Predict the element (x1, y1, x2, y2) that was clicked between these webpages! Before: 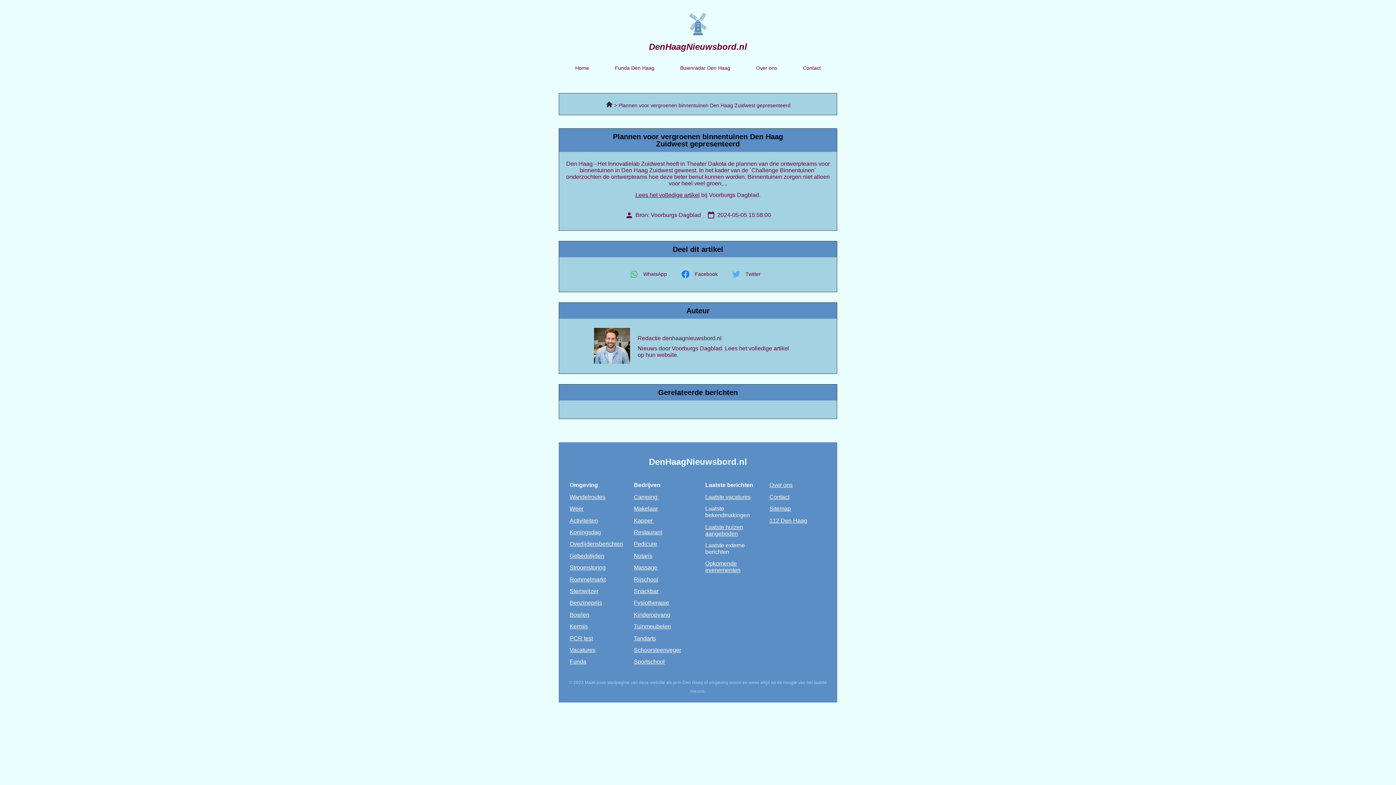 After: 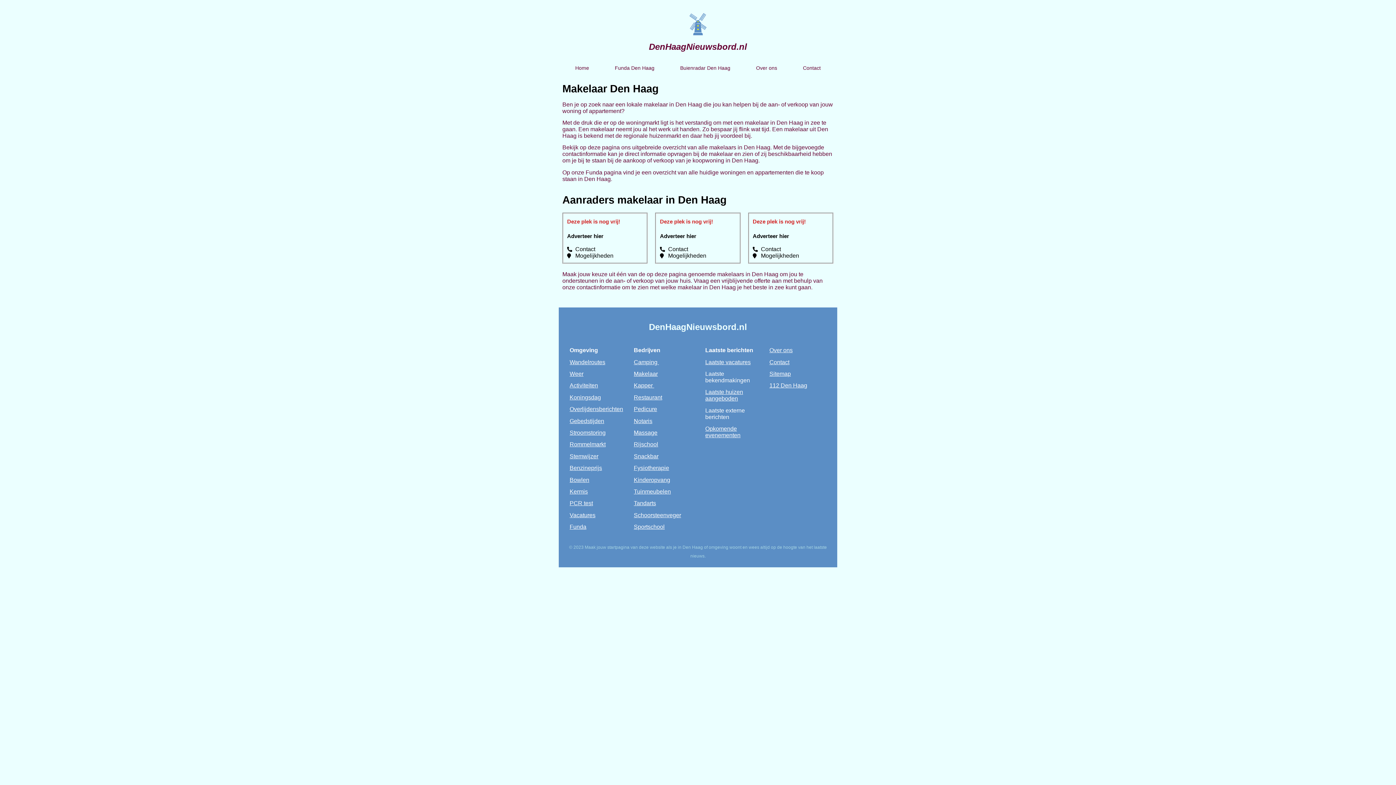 Action: label: Makelaar bbox: (634, 505, 658, 512)